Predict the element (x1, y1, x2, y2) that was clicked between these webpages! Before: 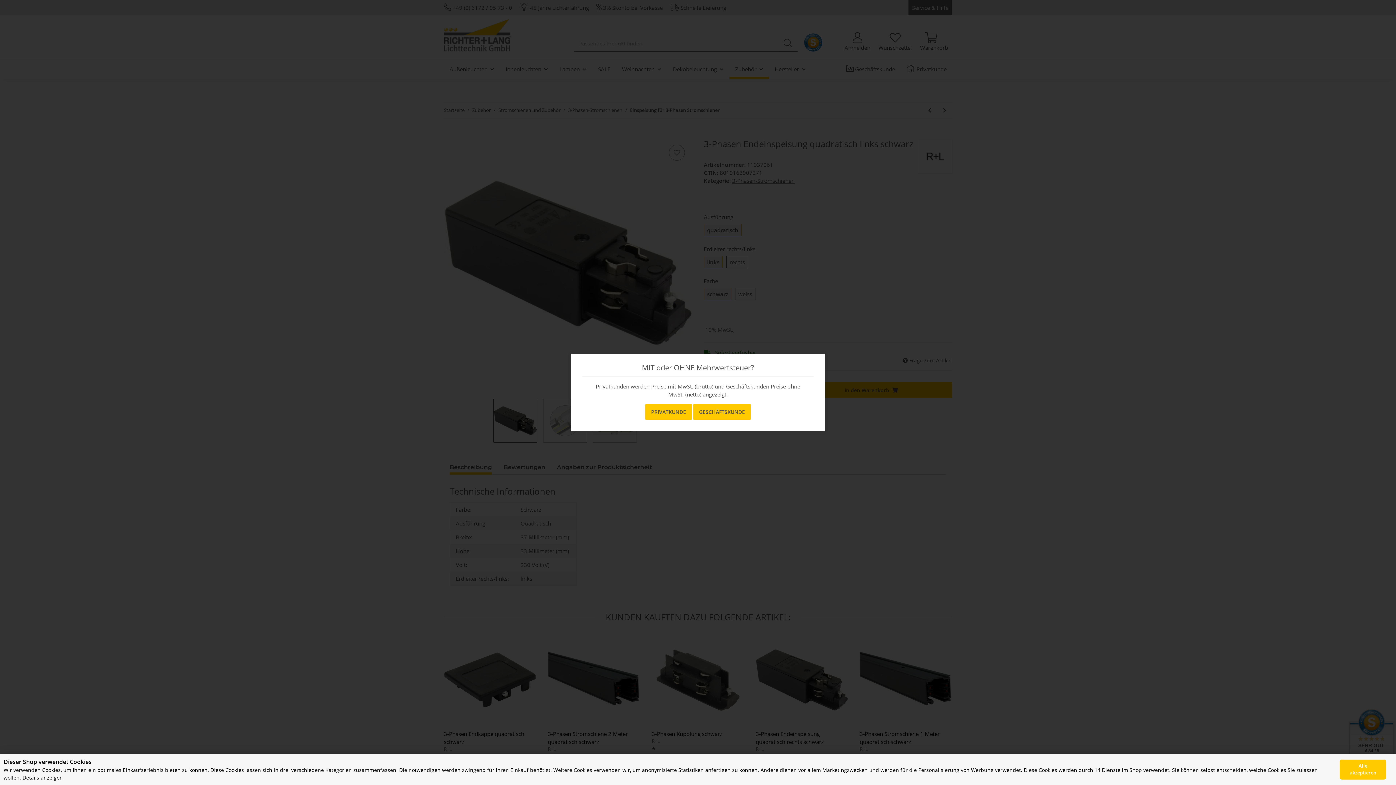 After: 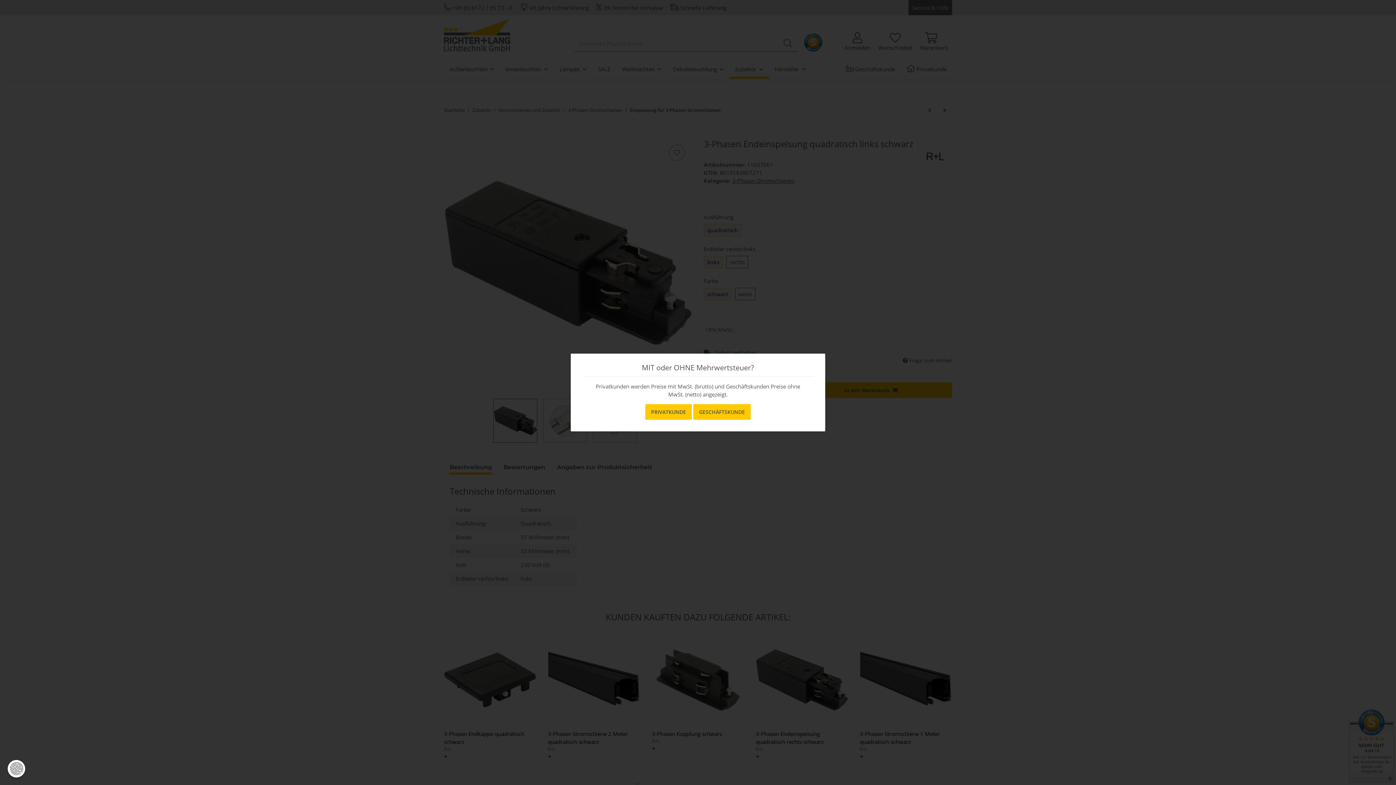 Action: bbox: (1339, 759, 1386, 779) label: Alle akzeptieren